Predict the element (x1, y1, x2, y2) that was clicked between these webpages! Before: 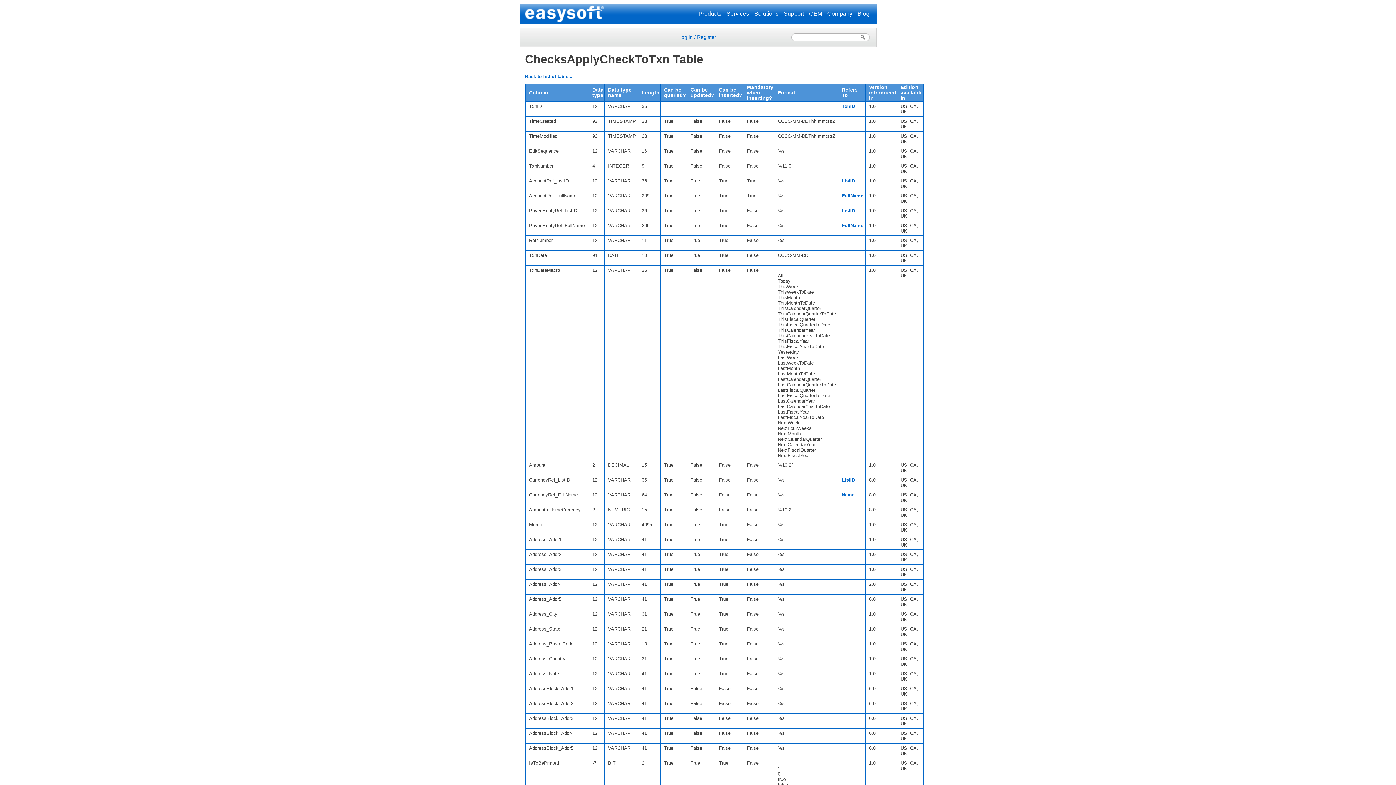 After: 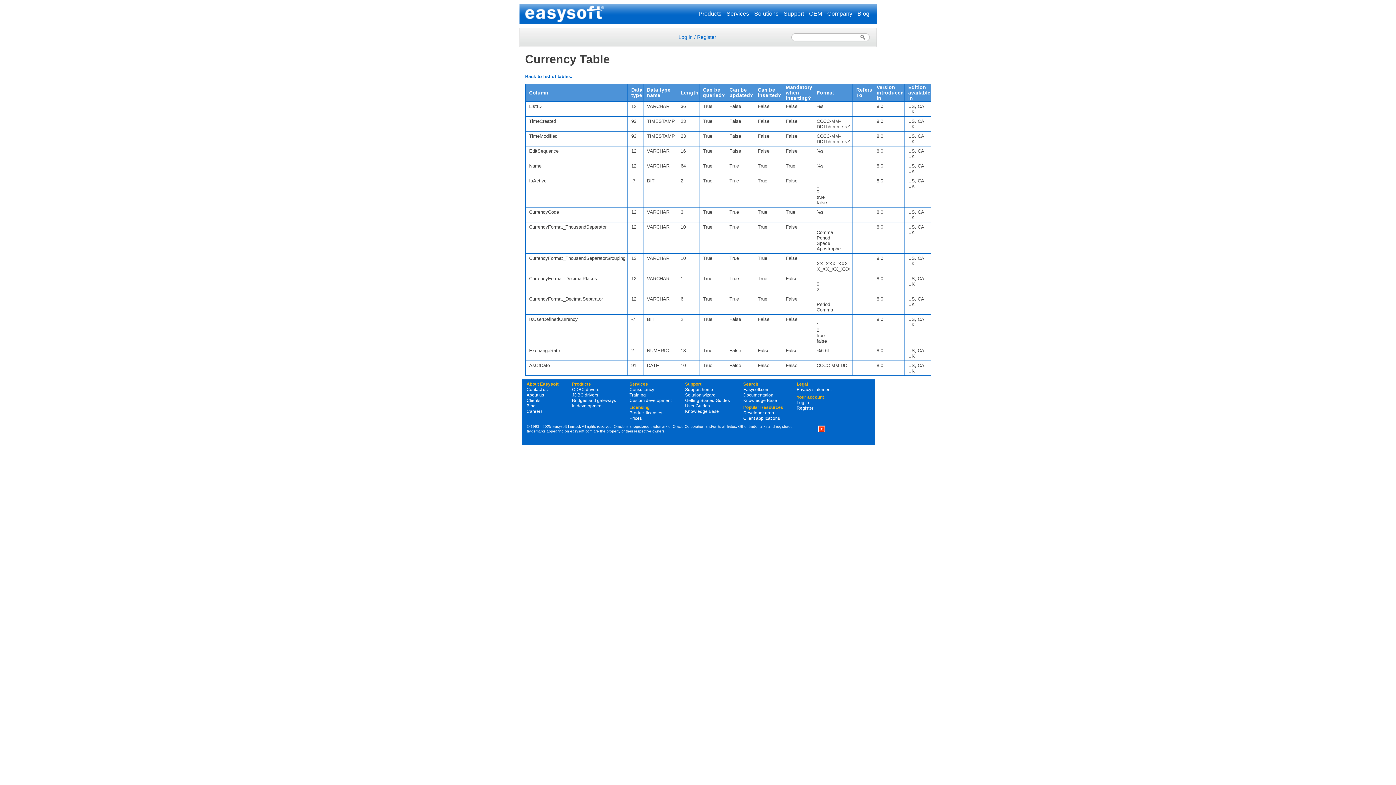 Action: bbox: (842, 477, 855, 483) label: ListID